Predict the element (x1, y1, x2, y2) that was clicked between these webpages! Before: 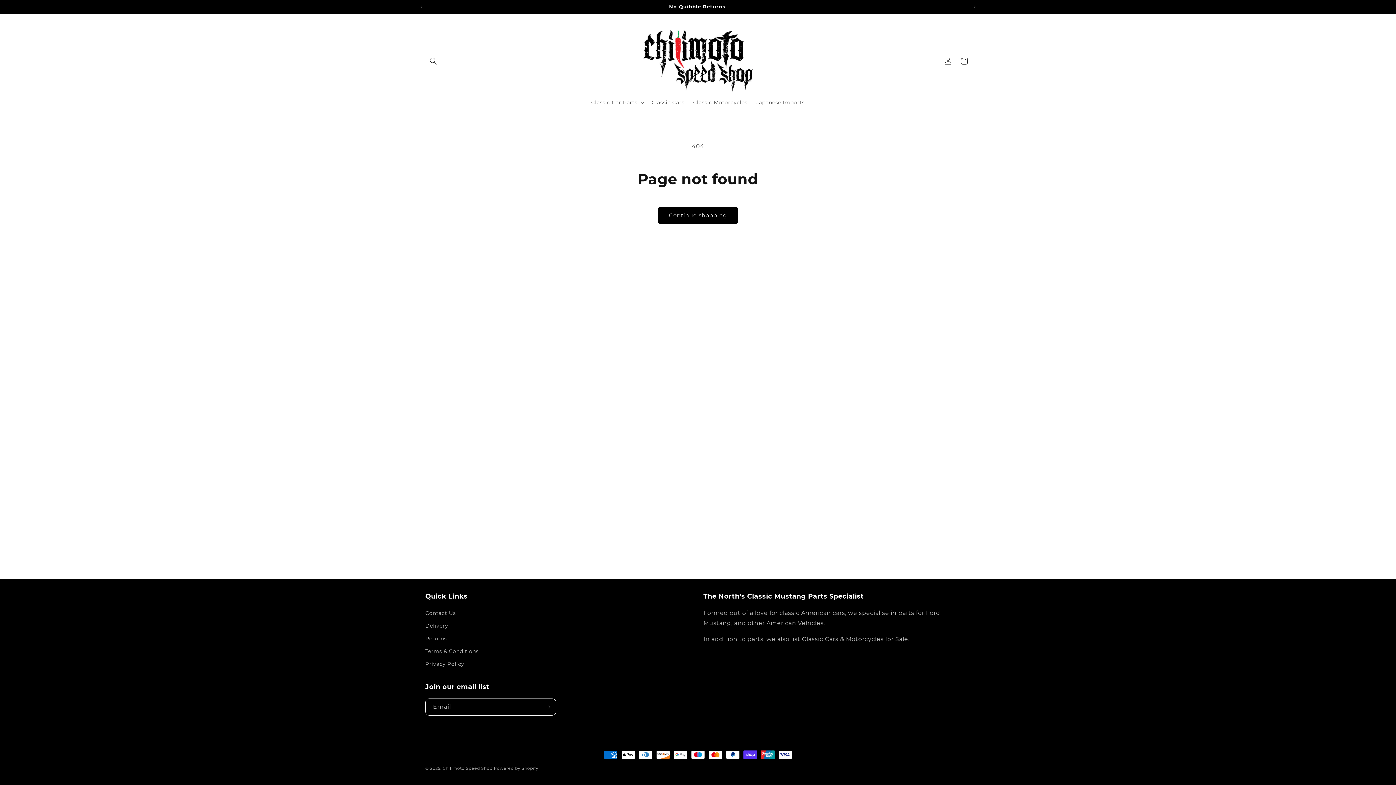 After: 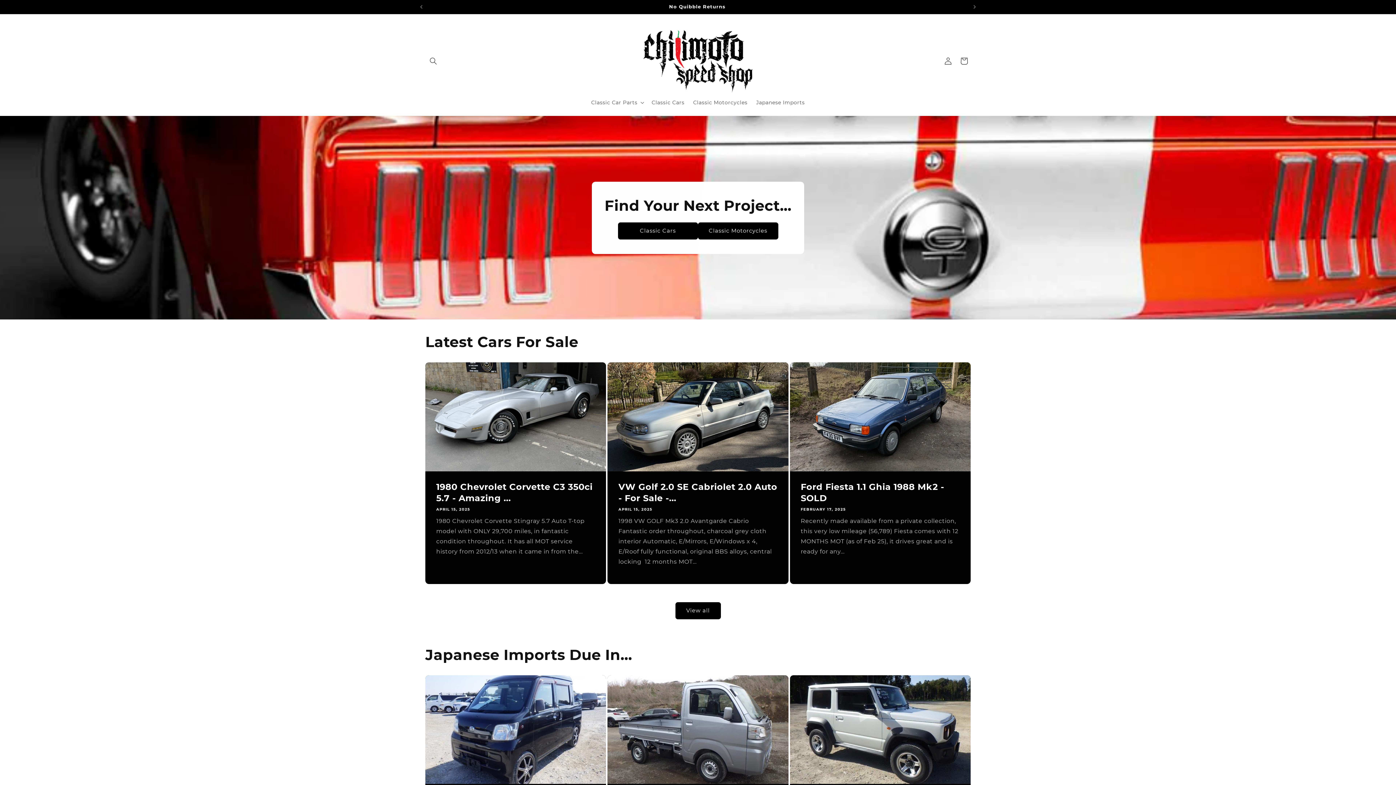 Action: bbox: (640, 27, 755, 94)